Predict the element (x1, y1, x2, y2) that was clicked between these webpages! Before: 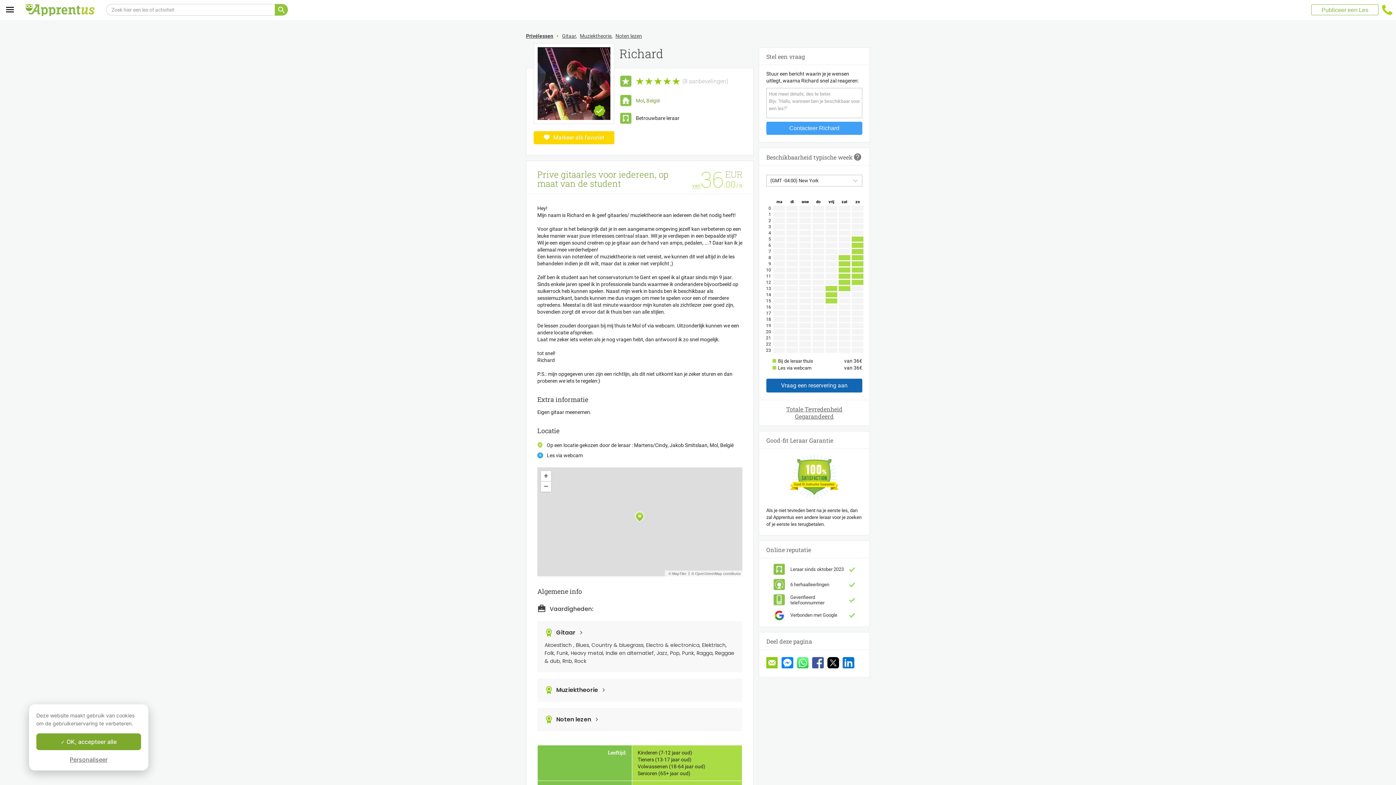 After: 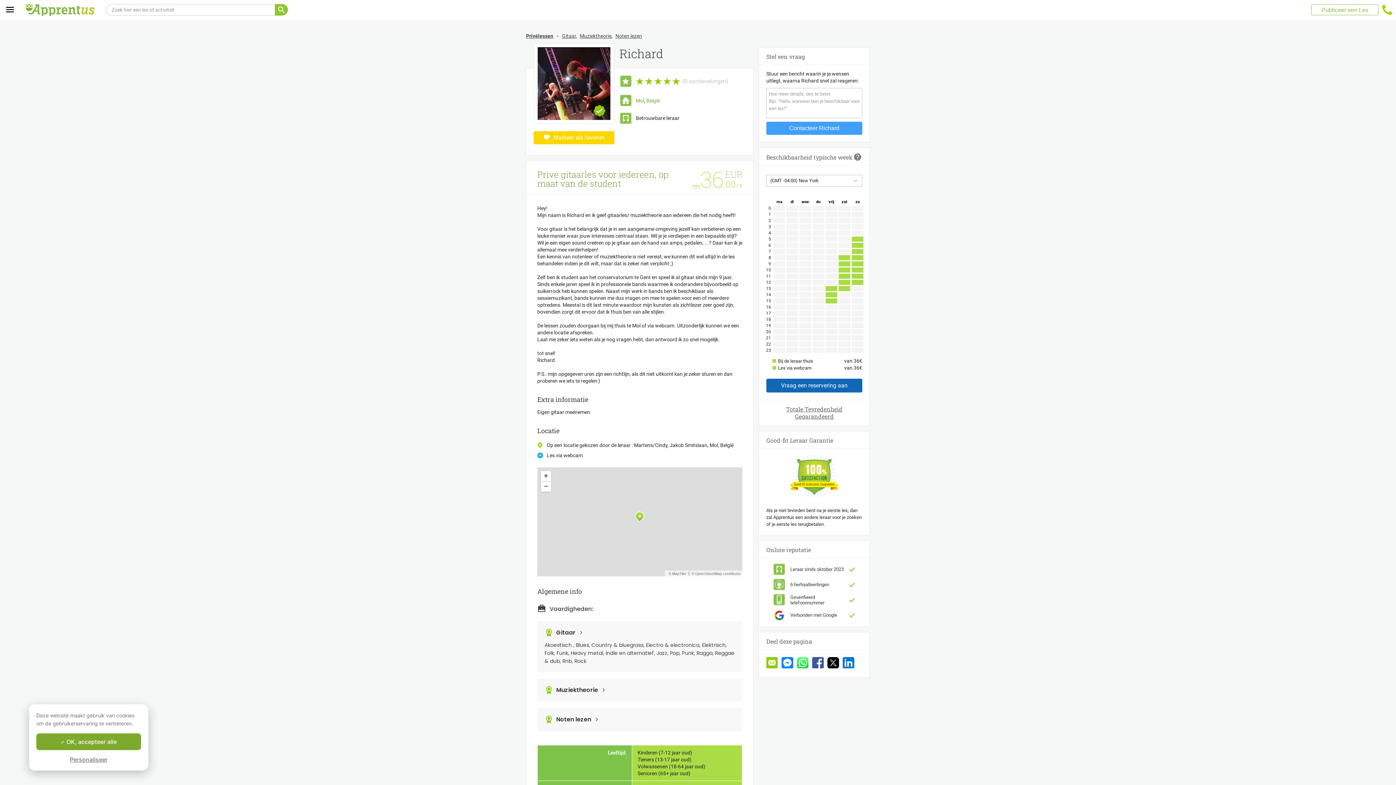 Action: bbox: (842, 657, 854, 670)